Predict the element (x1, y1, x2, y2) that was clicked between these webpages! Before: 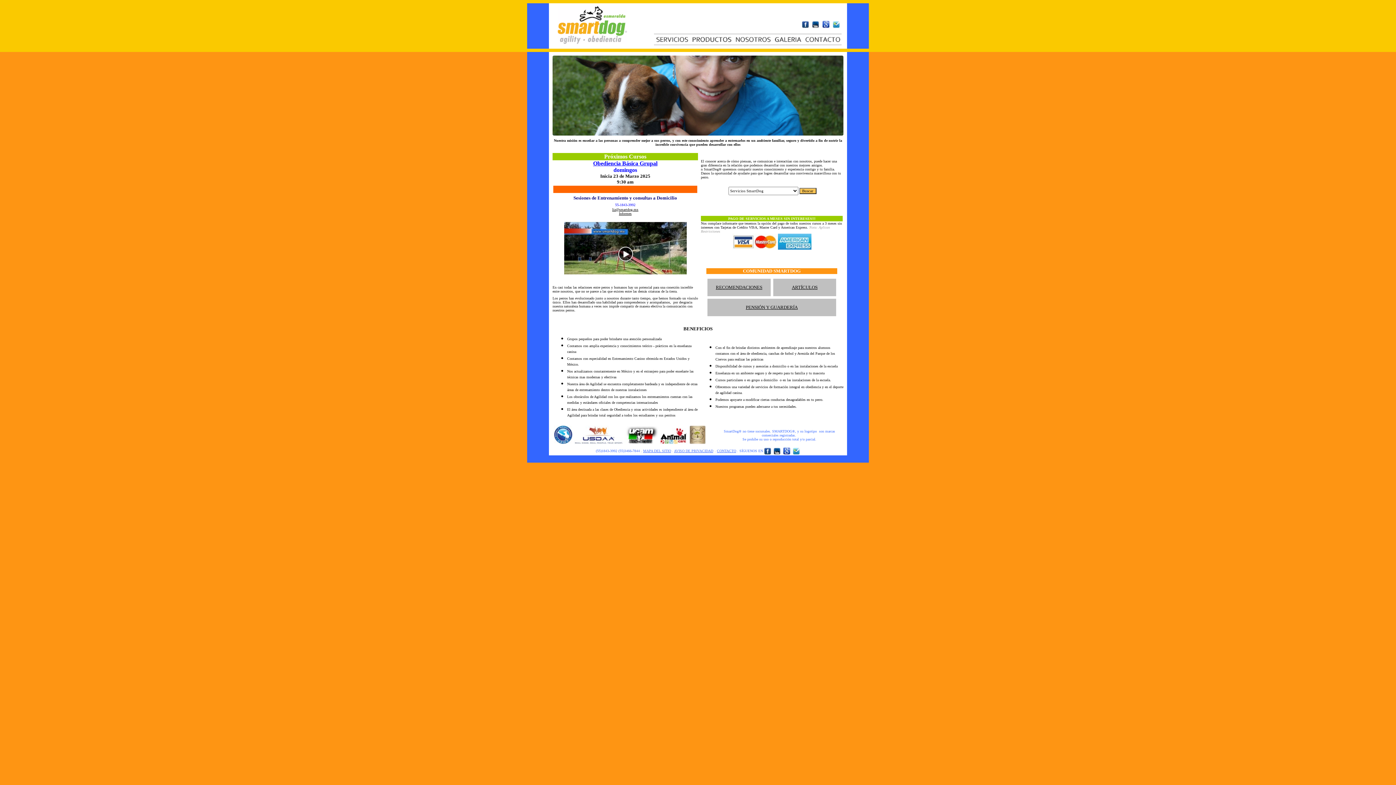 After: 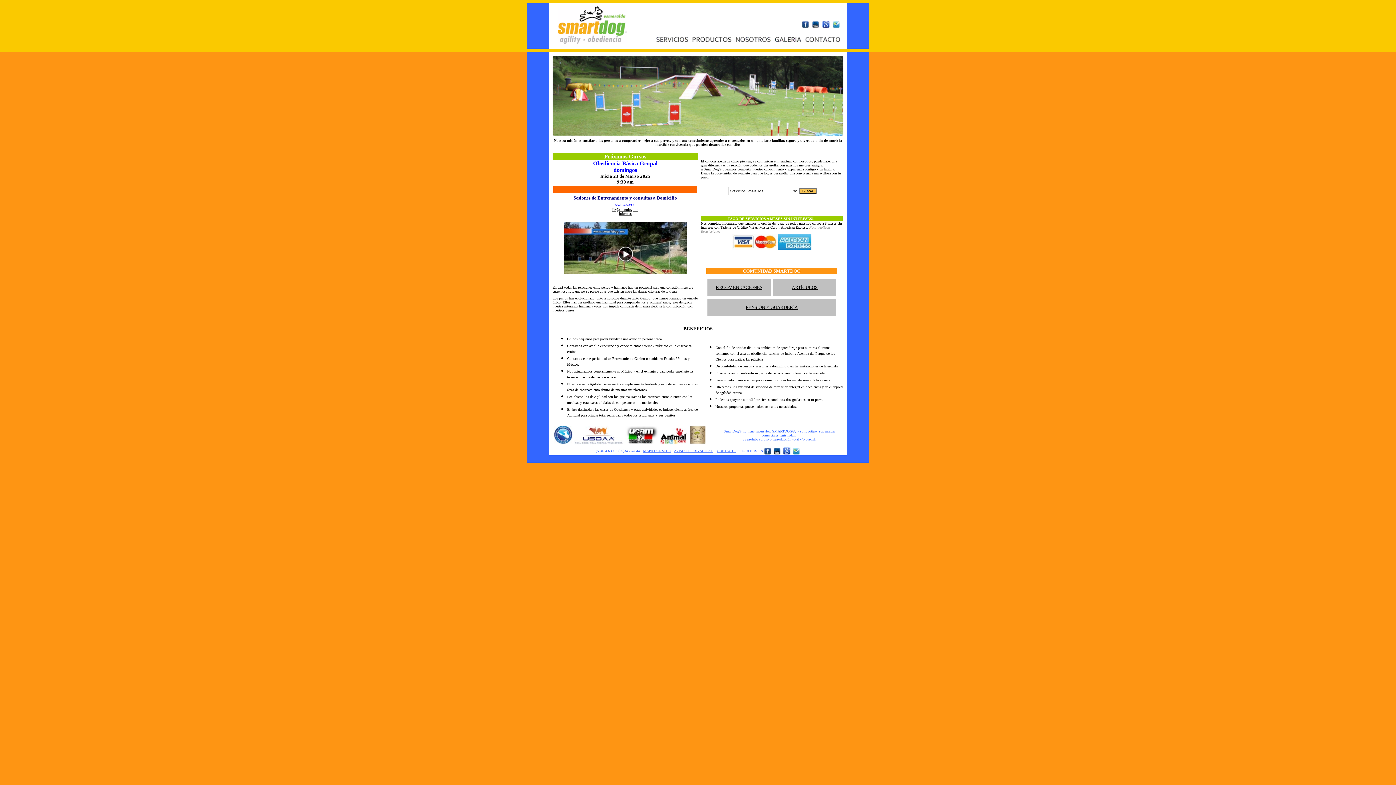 Action: bbox: (660, 441, 687, 445)